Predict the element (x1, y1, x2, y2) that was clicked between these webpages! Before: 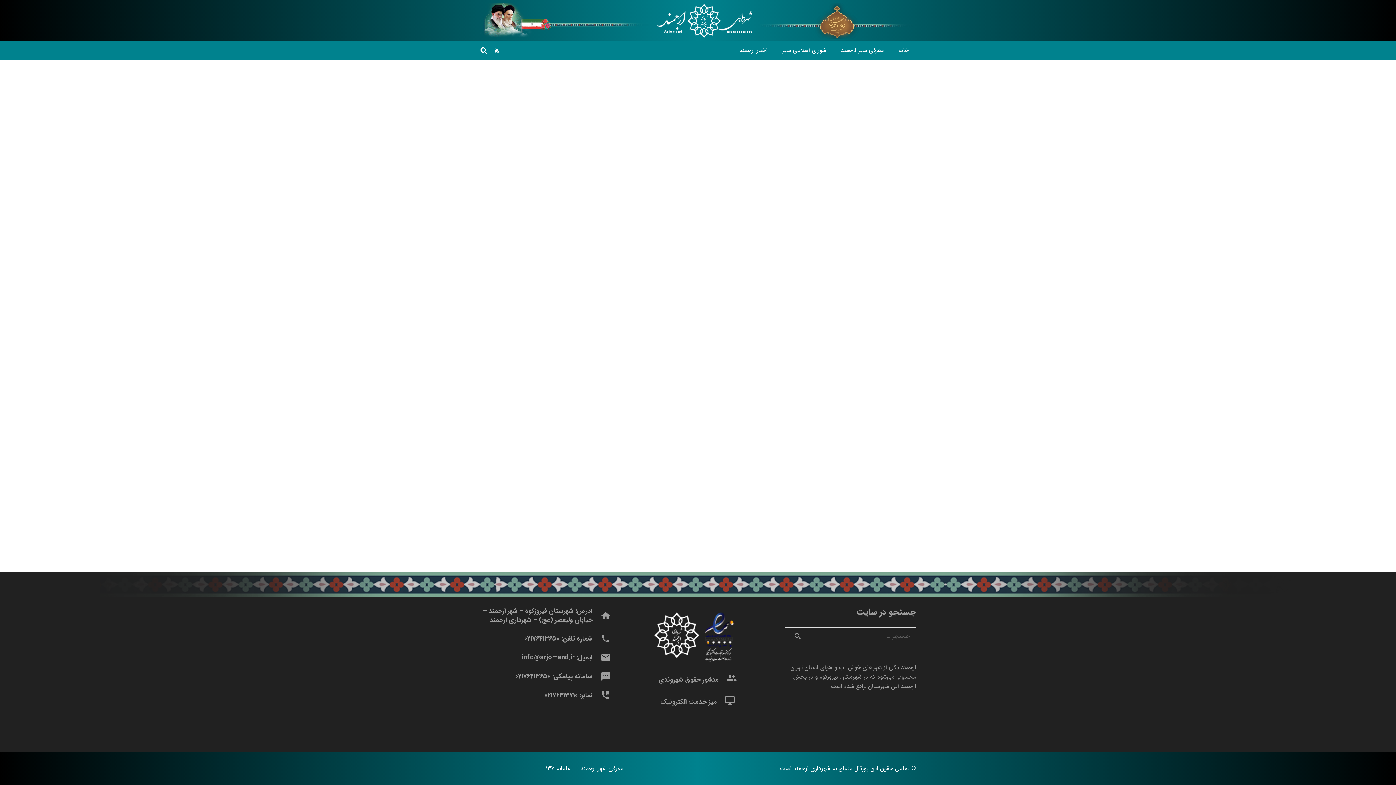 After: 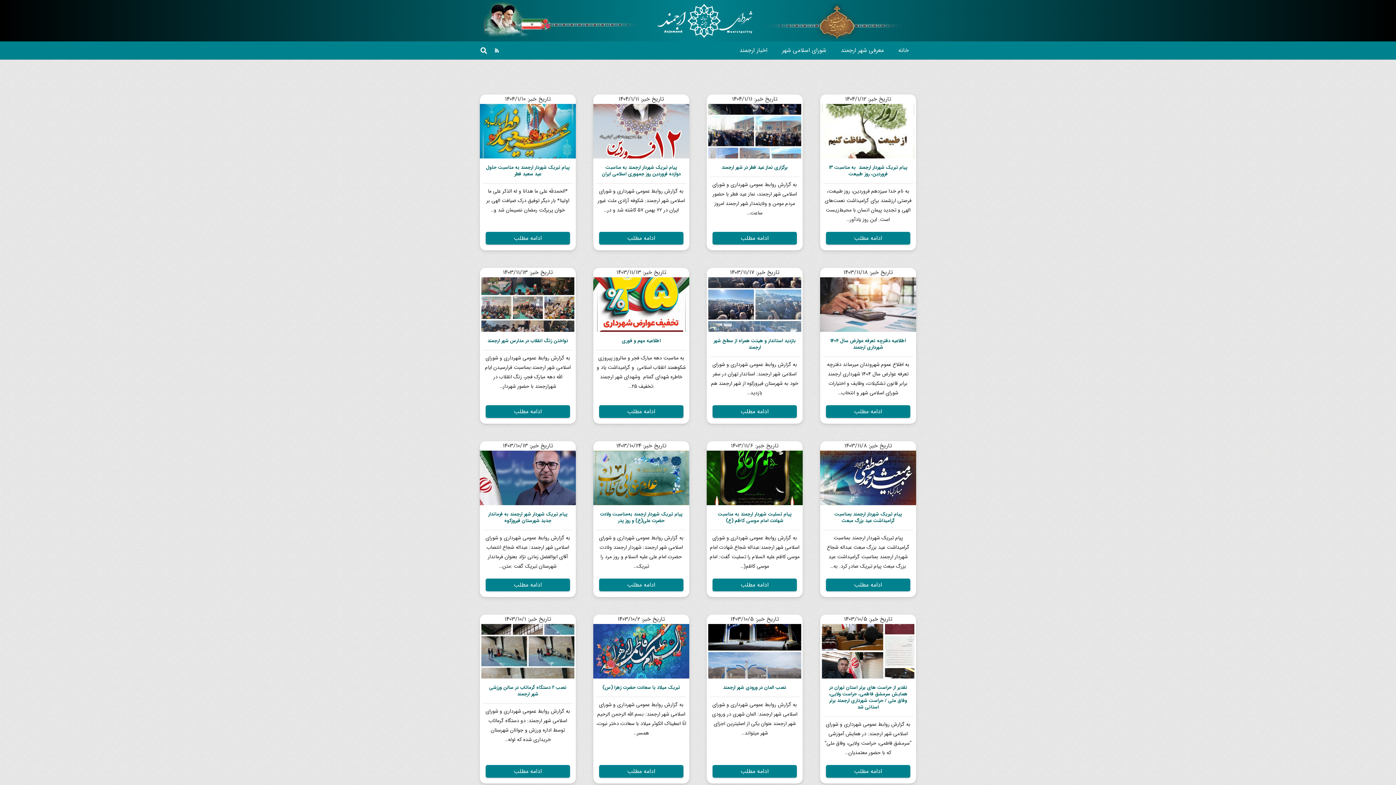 Action: bbox: (732, 41, 774, 59) label: اخبار ارجمند